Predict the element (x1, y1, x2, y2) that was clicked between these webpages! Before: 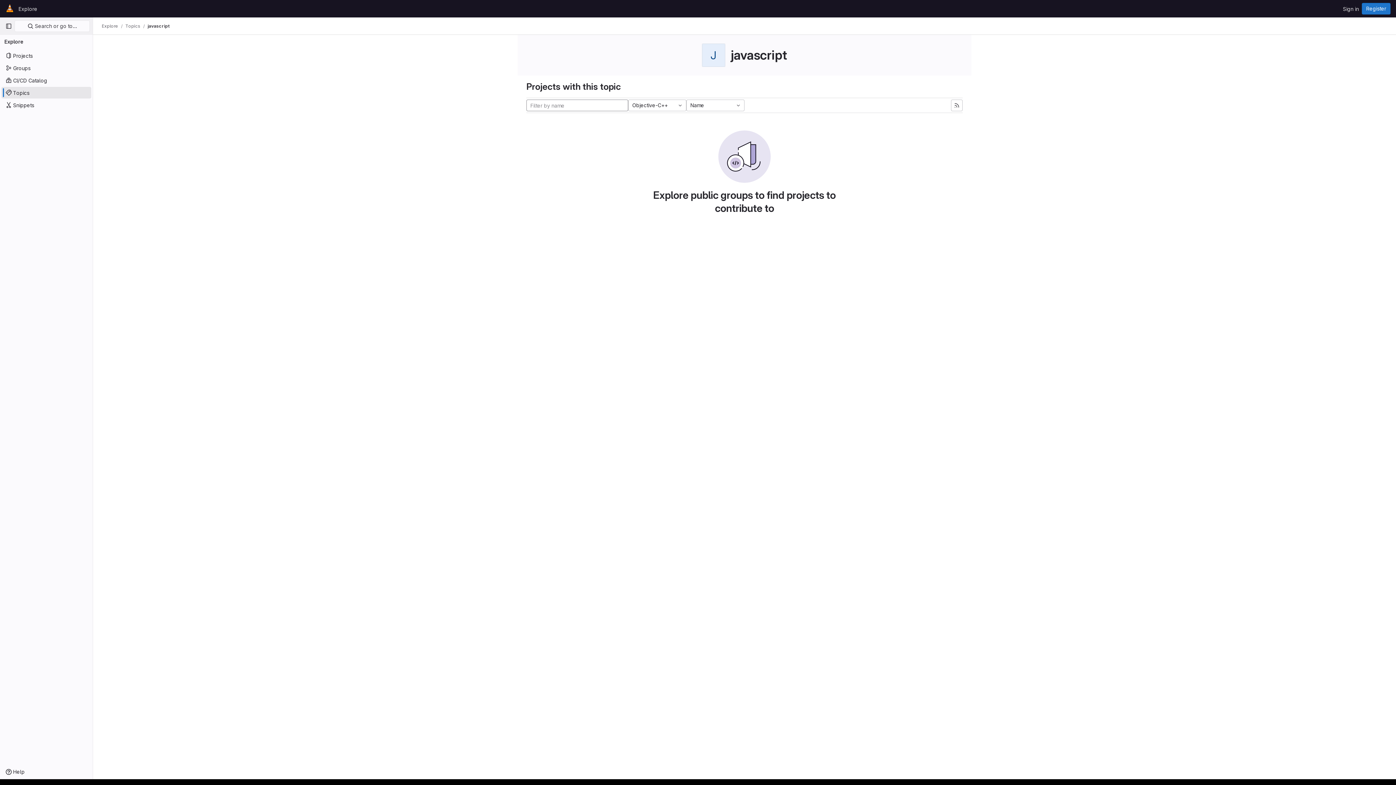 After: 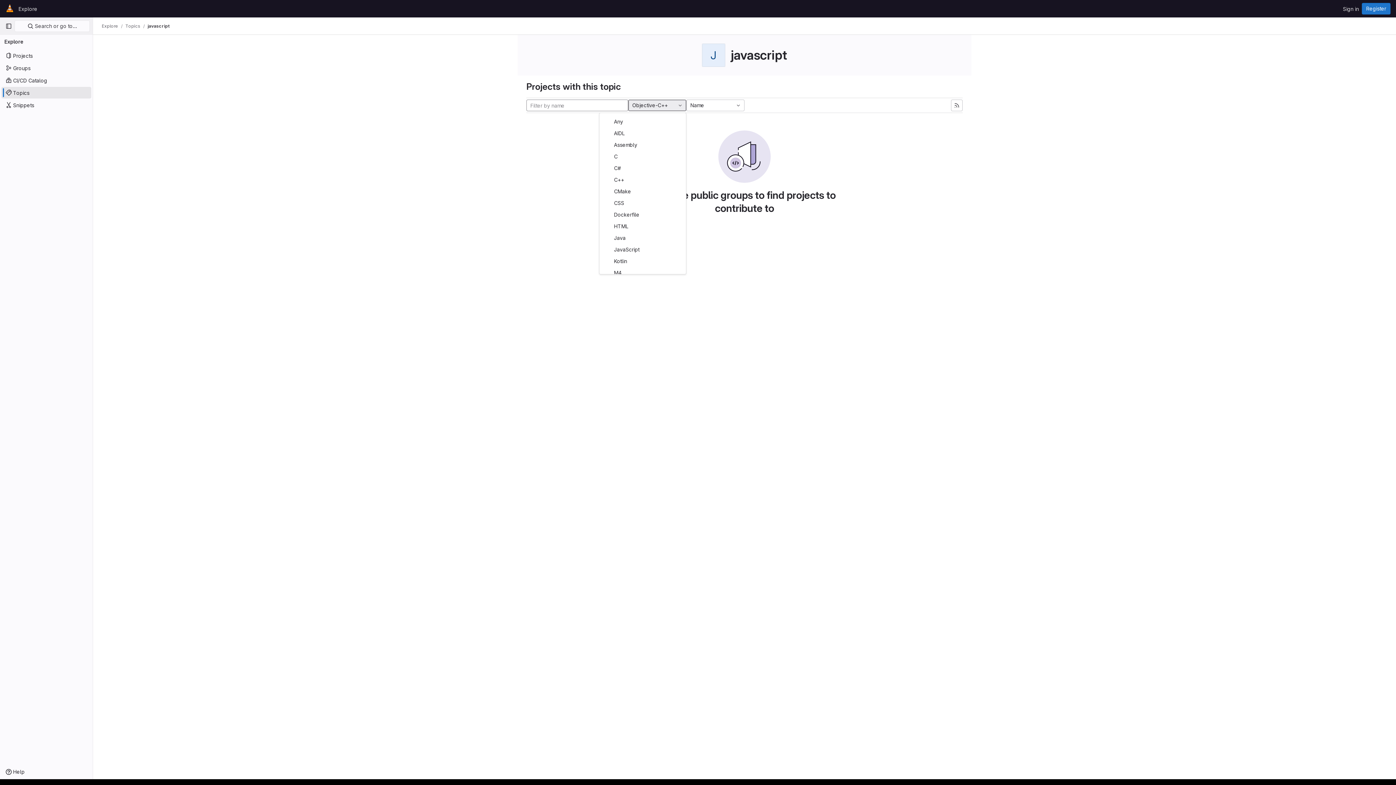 Action: bbox: (628, 99, 686, 111) label: Objective-C++